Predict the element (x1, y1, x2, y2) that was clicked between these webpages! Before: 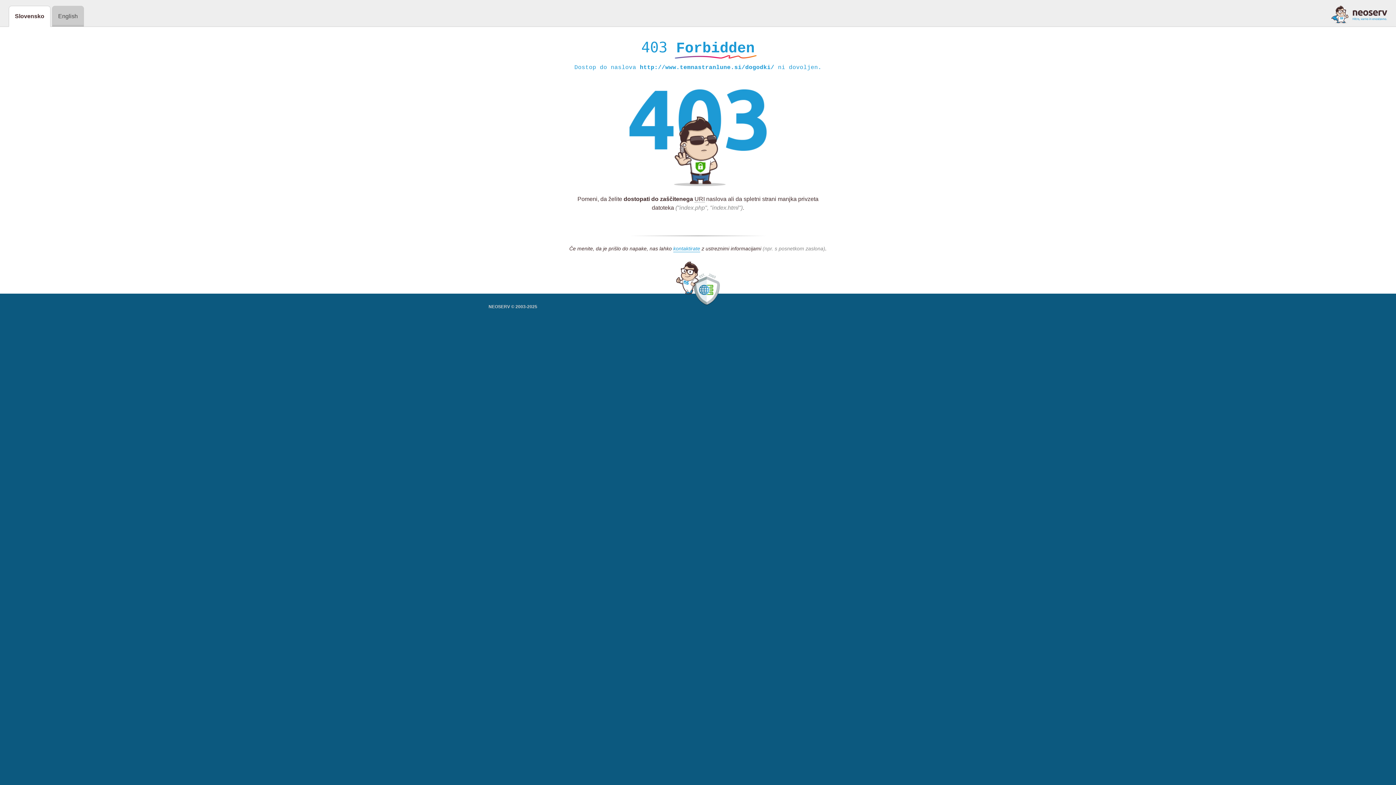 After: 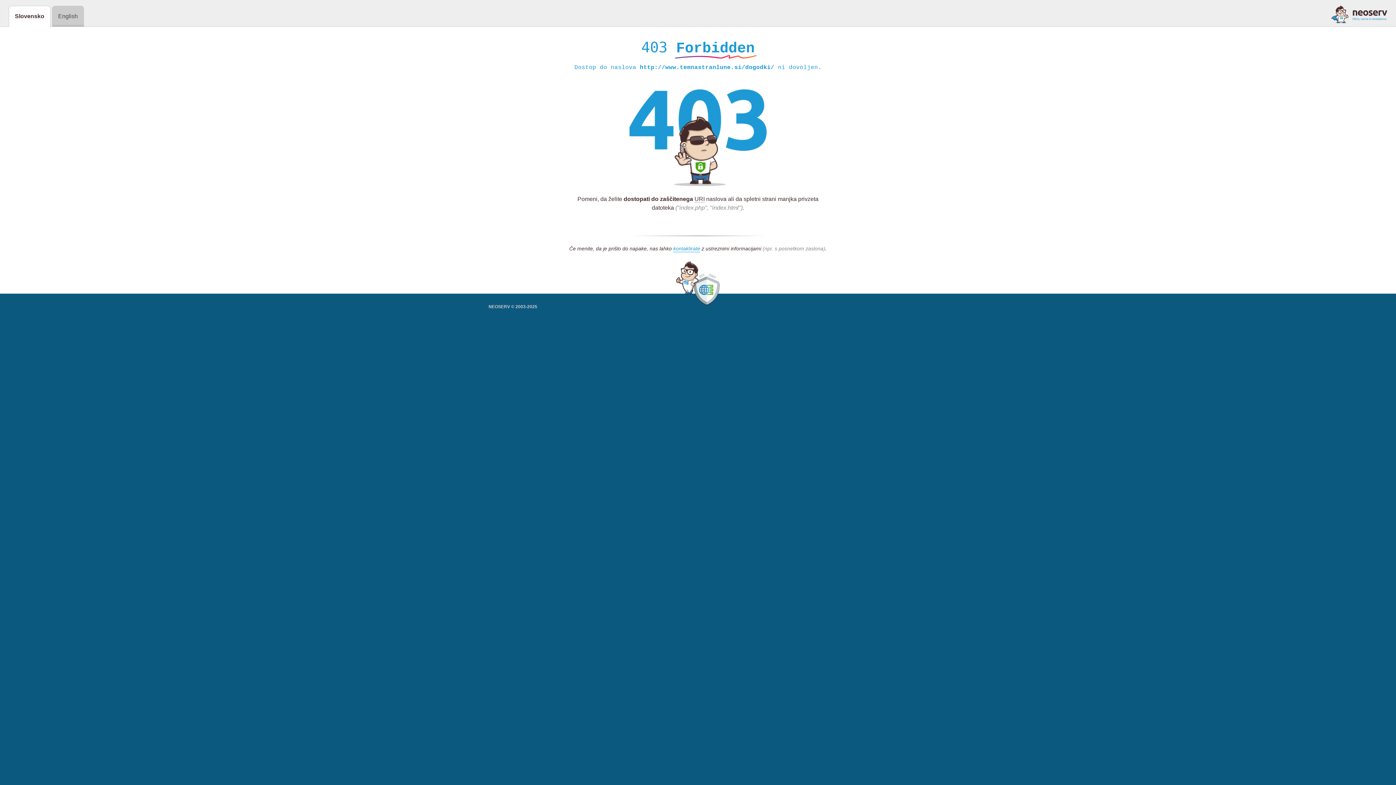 Action: bbox: (1331, 5, 1387, 23)